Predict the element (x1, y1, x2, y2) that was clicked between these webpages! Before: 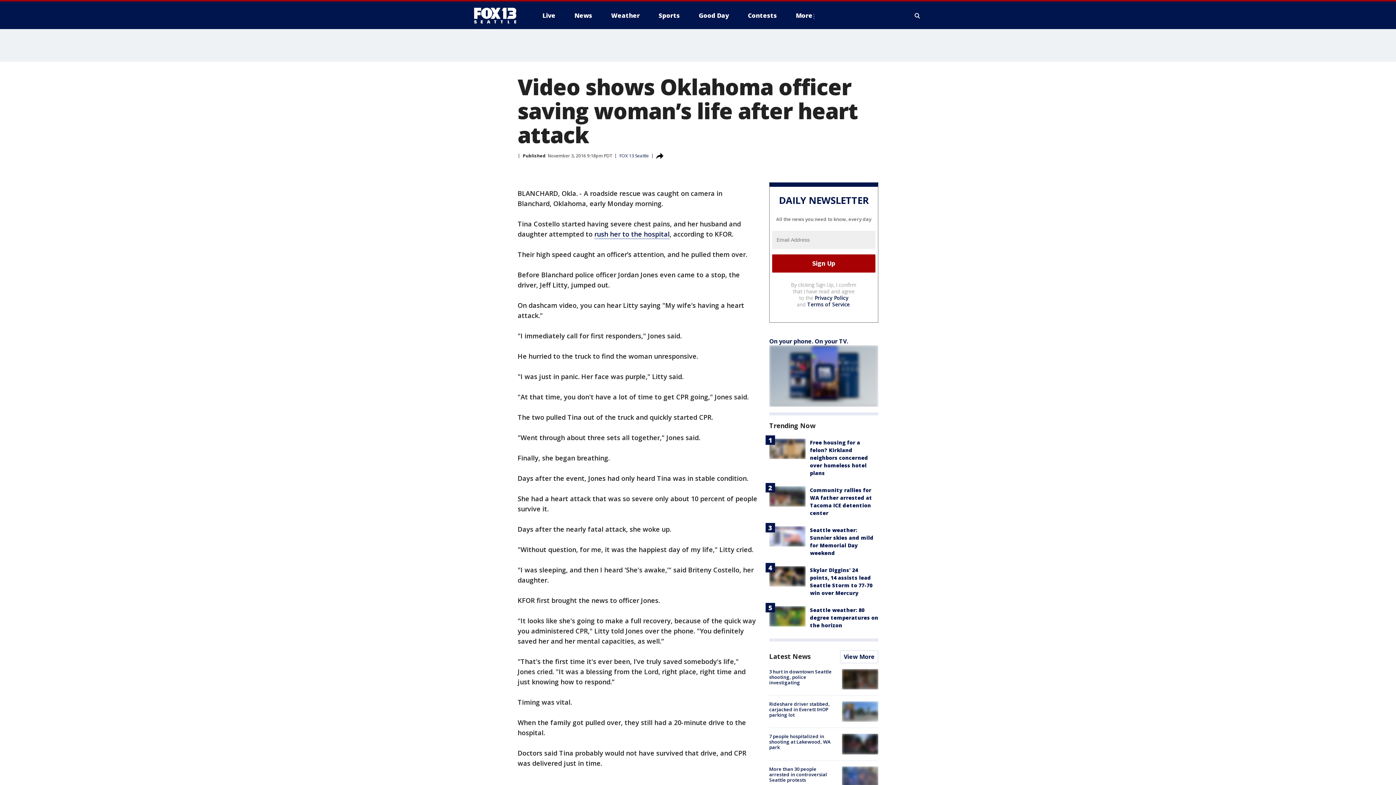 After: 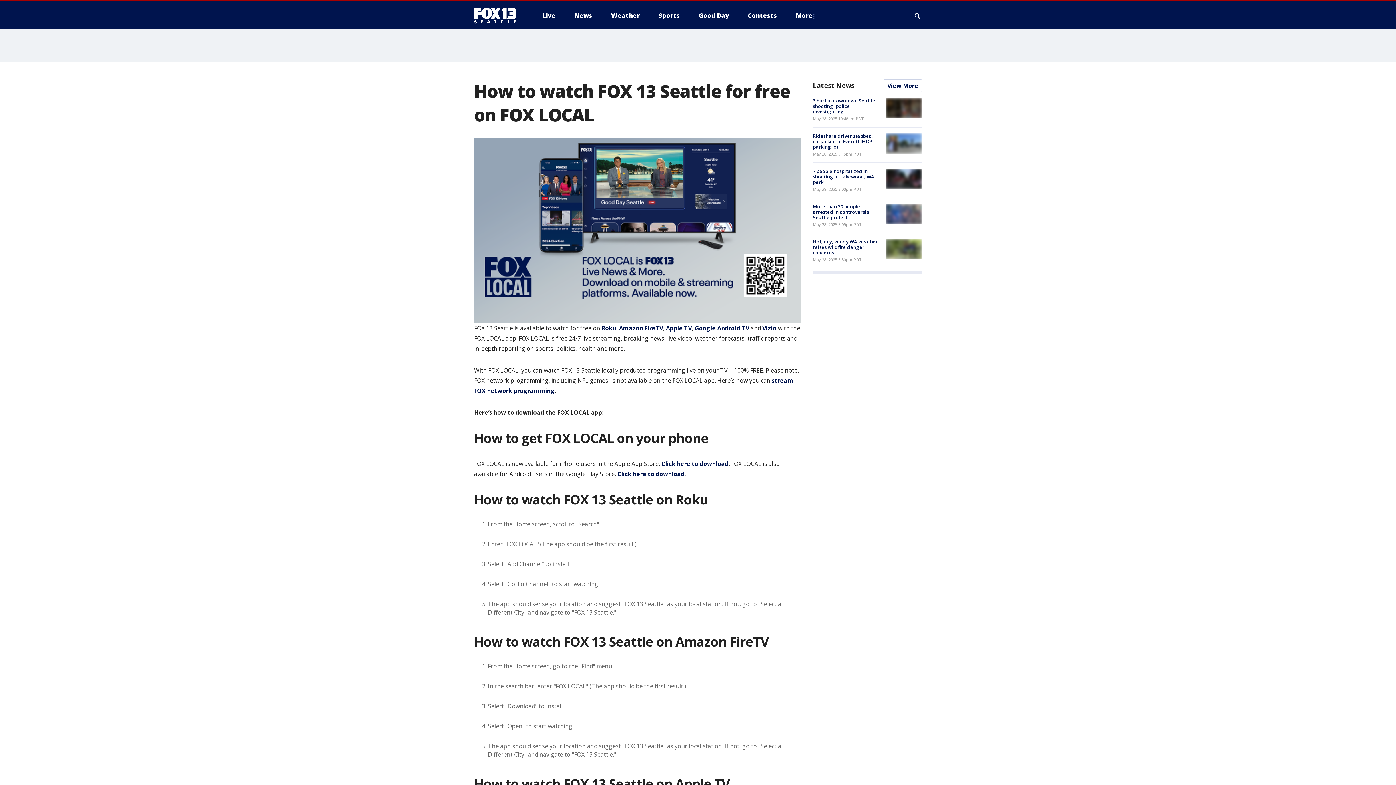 Action: bbox: (769, 345, 878, 406)